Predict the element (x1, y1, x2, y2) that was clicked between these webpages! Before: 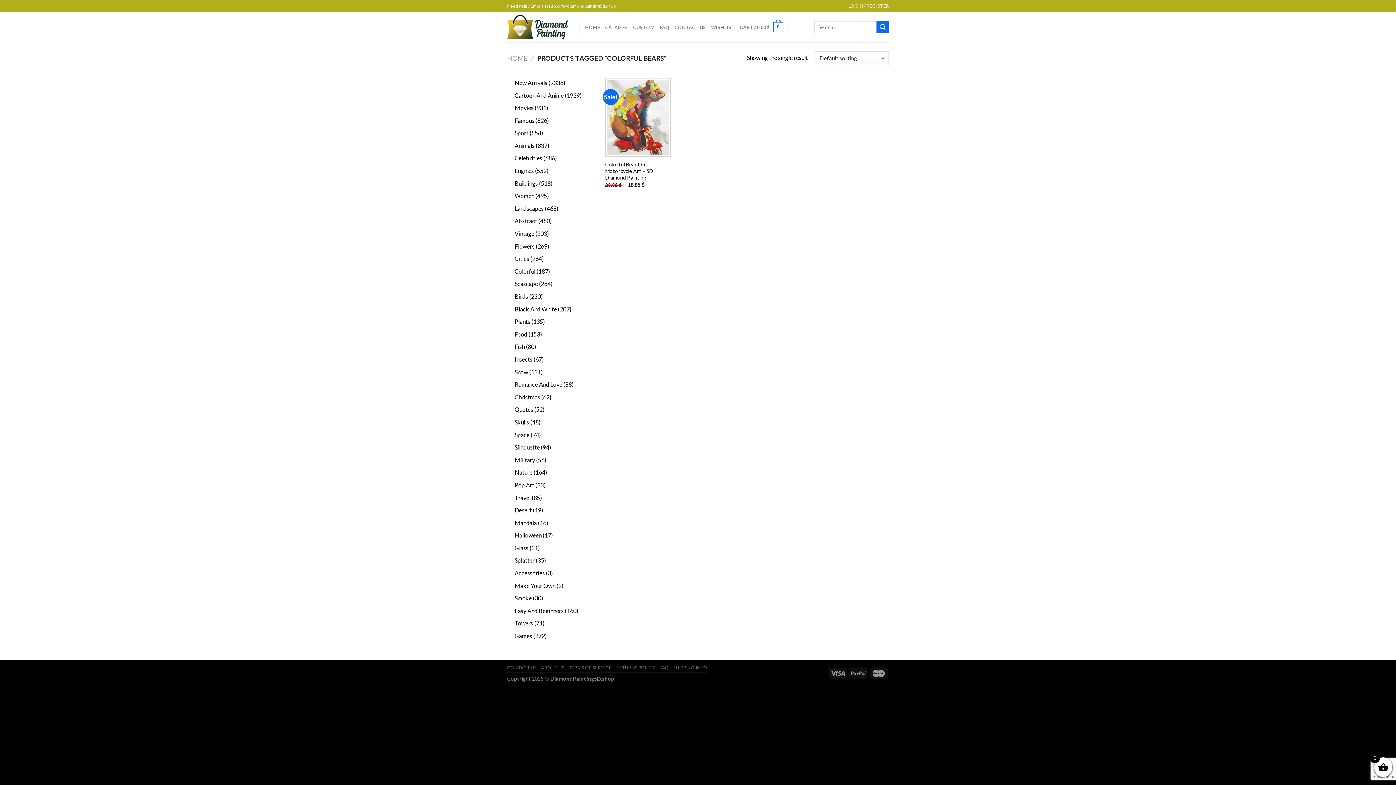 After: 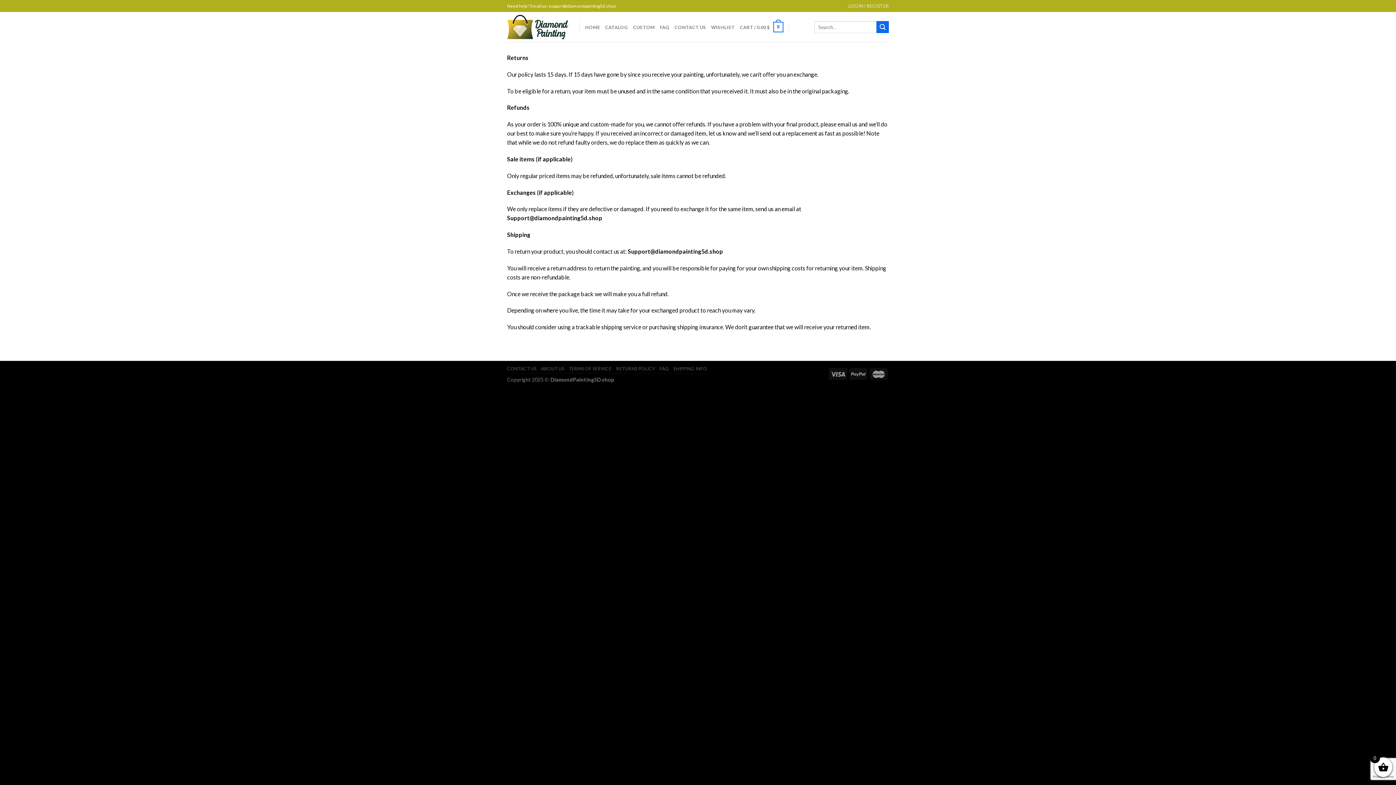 Action: bbox: (616, 665, 655, 670) label: RETURNS POLICY